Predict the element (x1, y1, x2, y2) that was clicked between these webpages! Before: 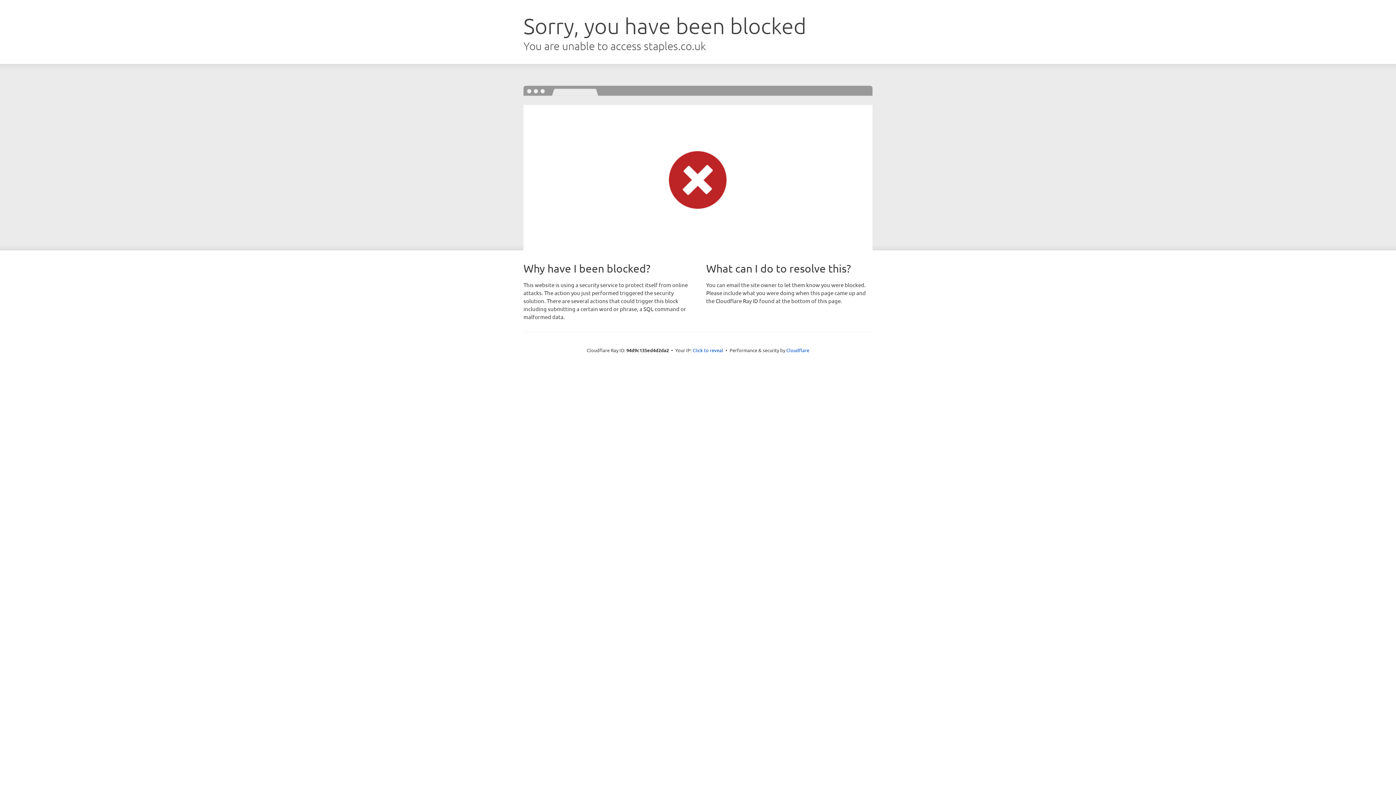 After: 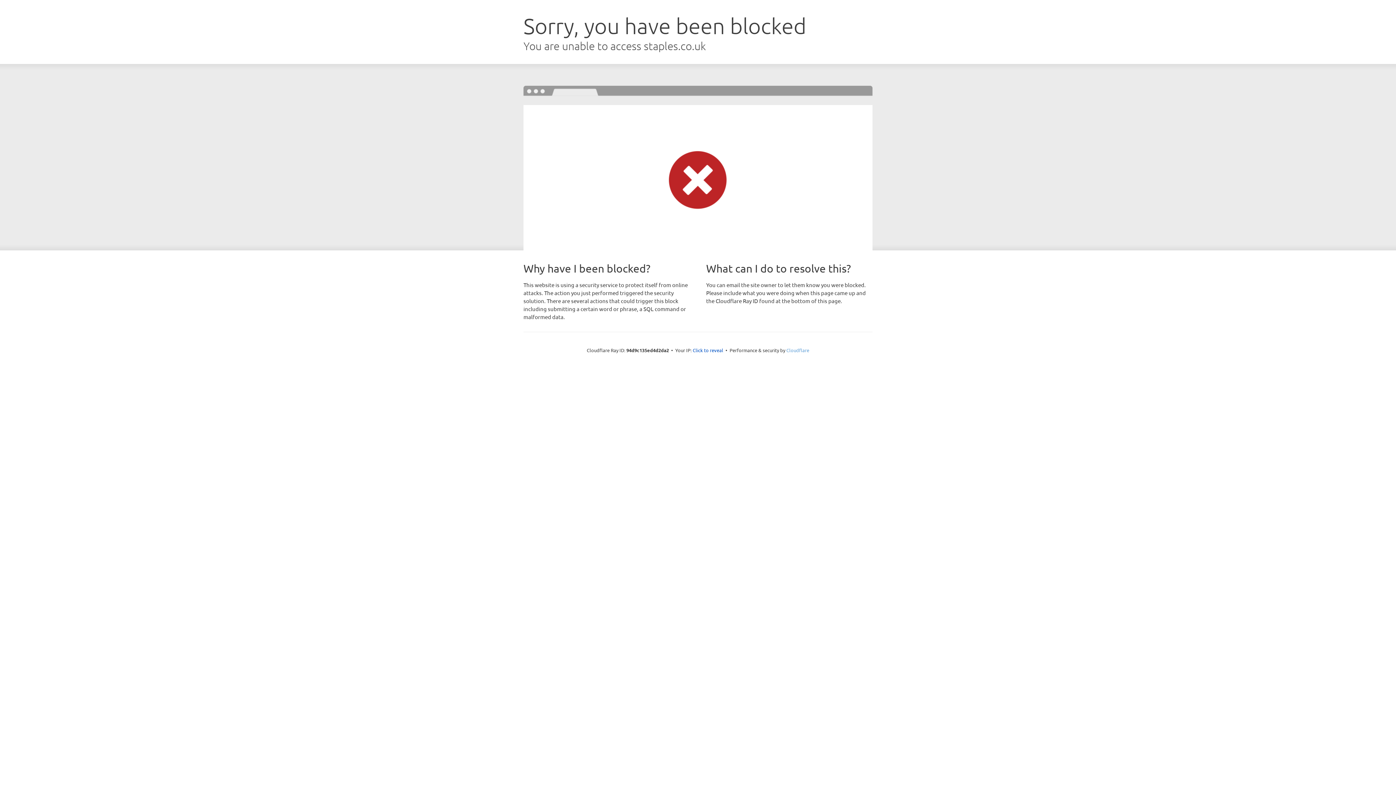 Action: label: Cloudflare bbox: (786, 347, 809, 353)